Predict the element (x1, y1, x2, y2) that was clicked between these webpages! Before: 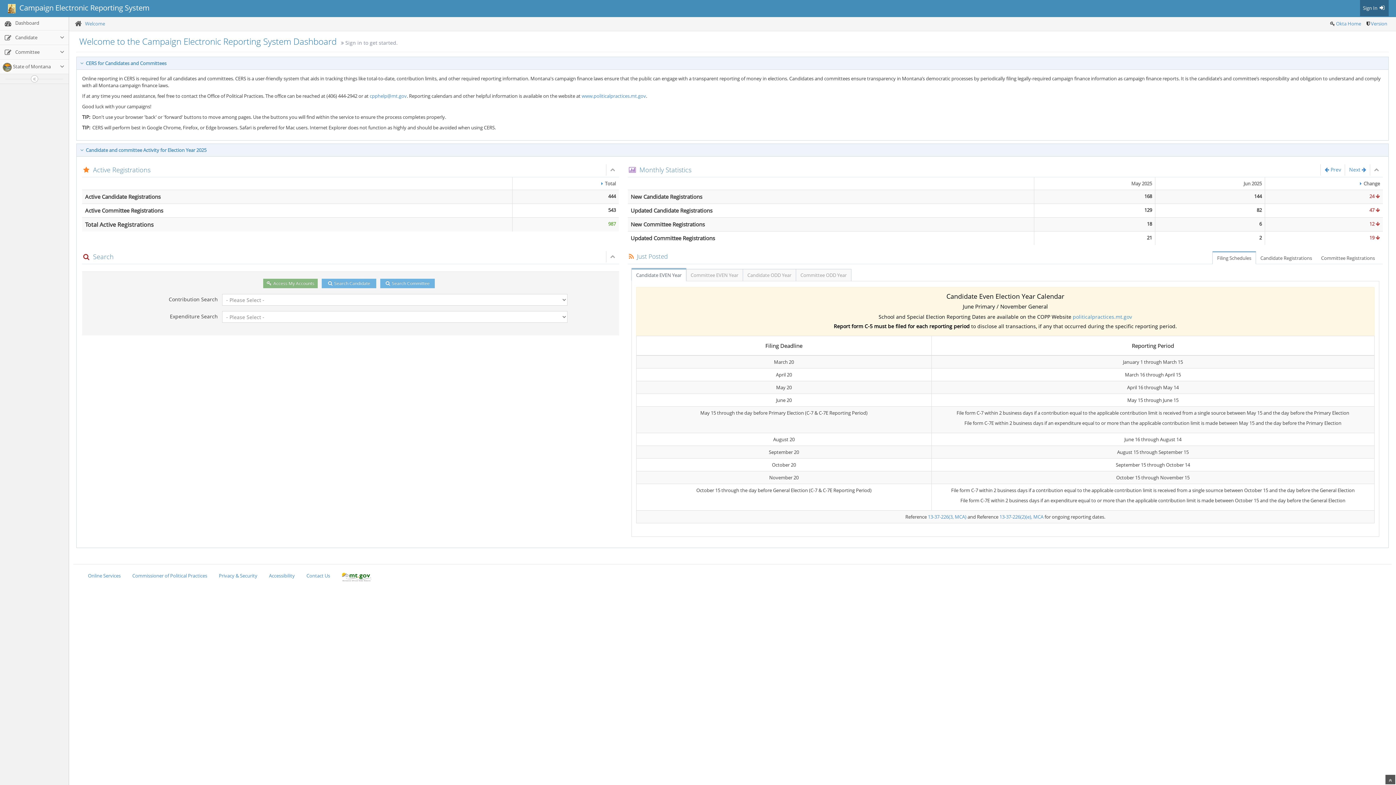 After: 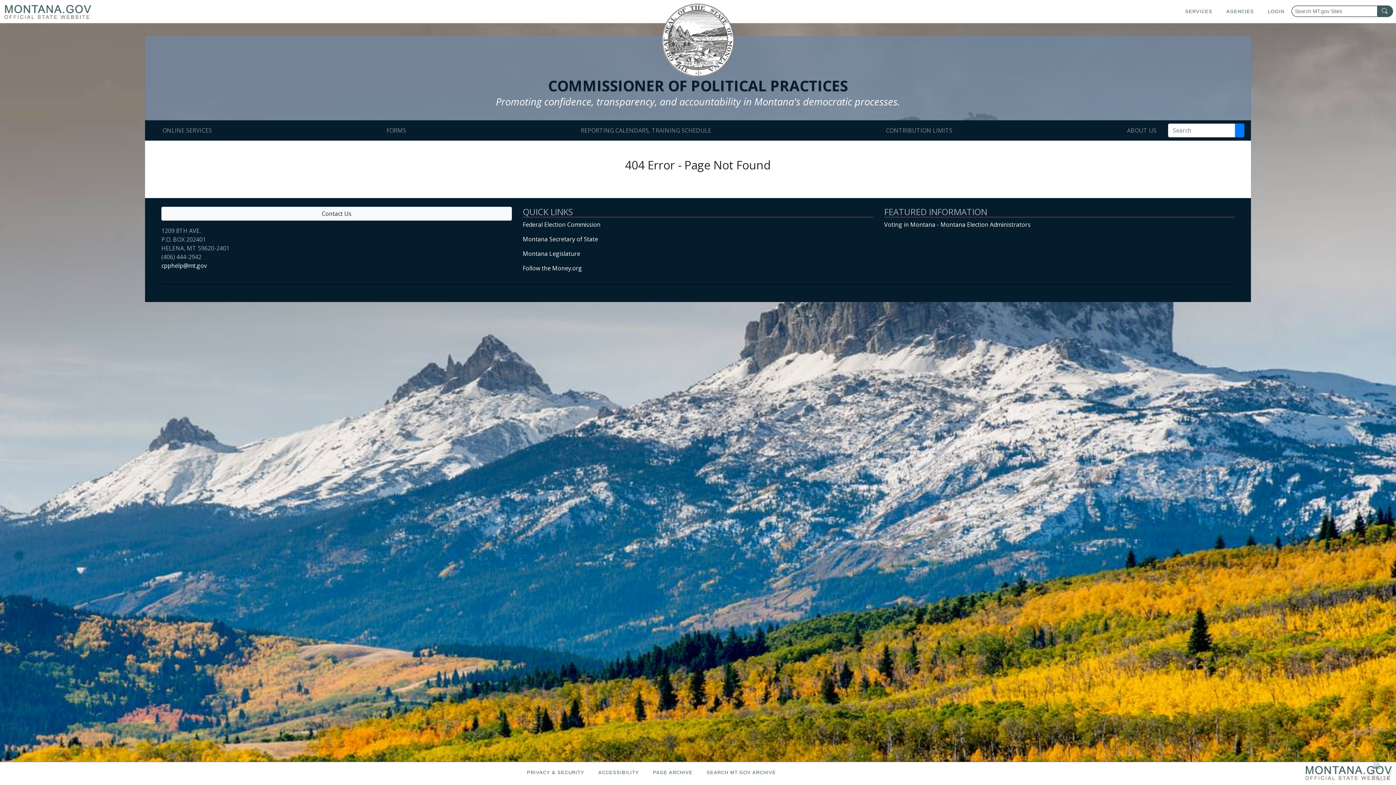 Action: label: Commissioner of Political Practices bbox: (126, 555, 212, 569)